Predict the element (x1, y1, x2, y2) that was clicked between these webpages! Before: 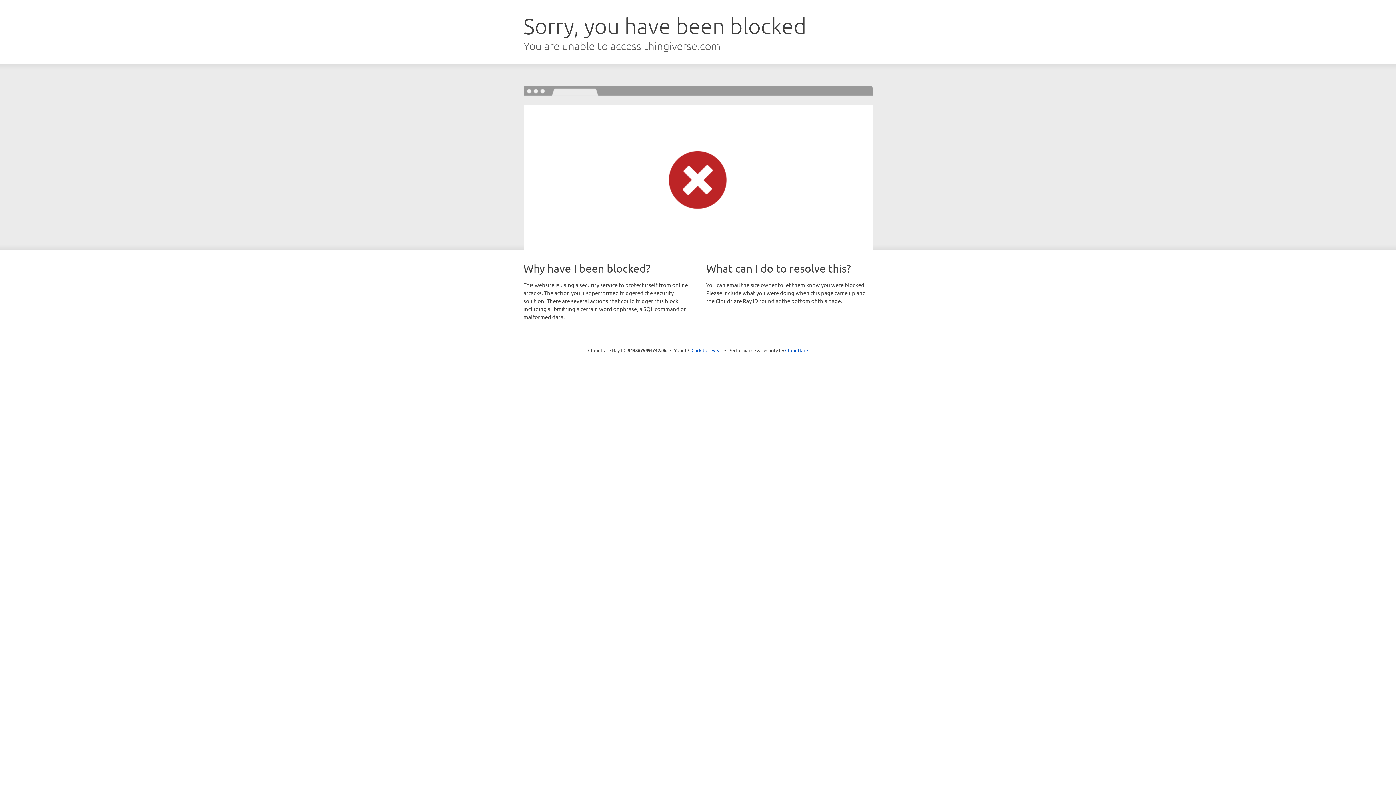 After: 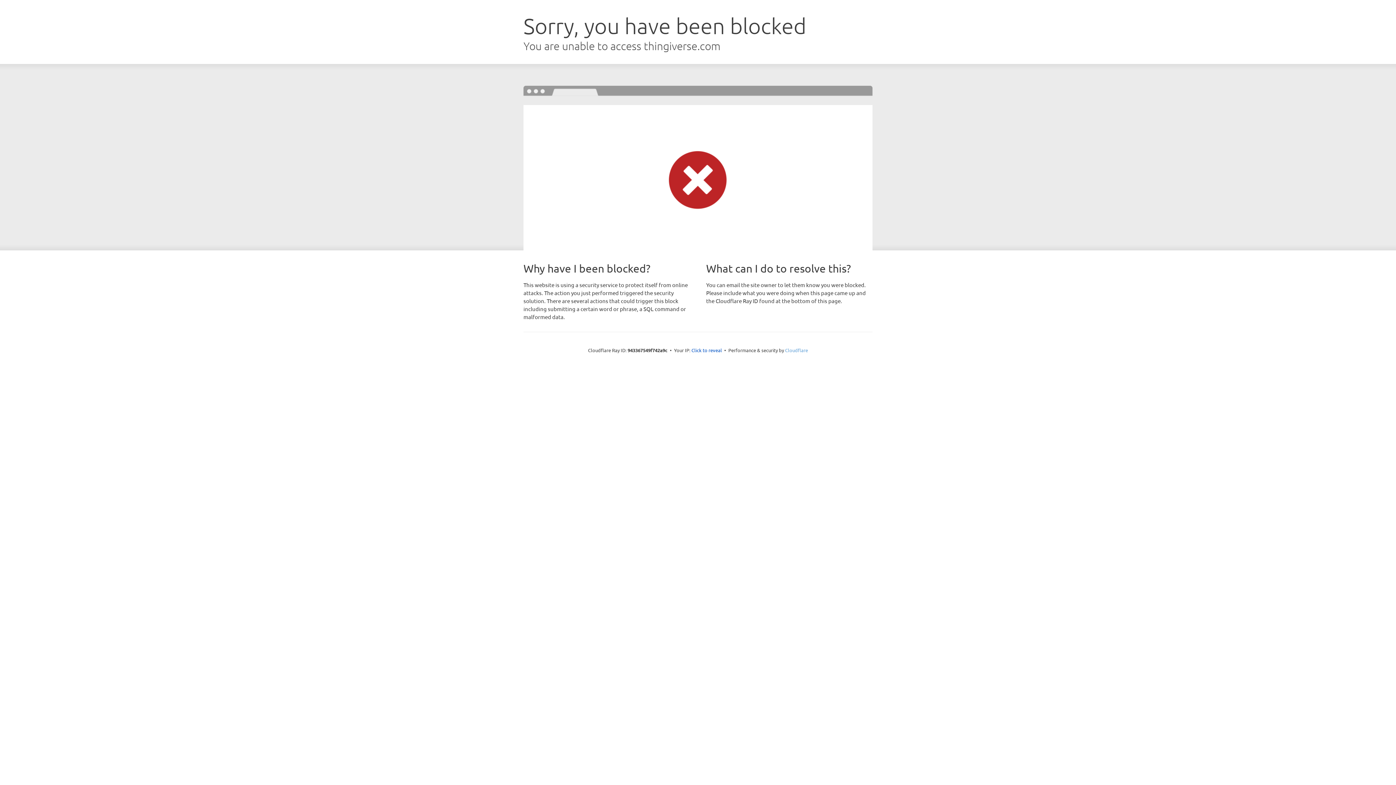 Action: label: Cloudflare bbox: (785, 347, 808, 353)